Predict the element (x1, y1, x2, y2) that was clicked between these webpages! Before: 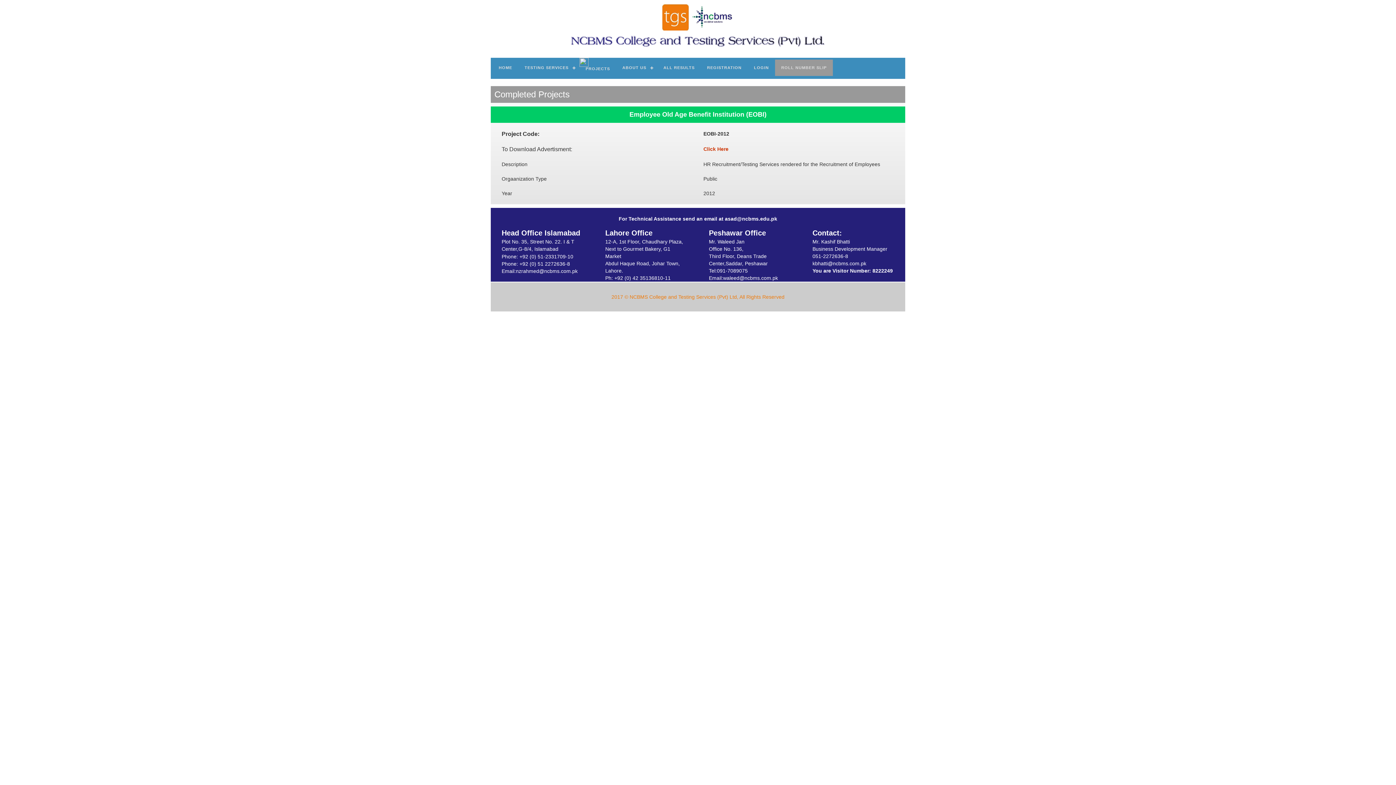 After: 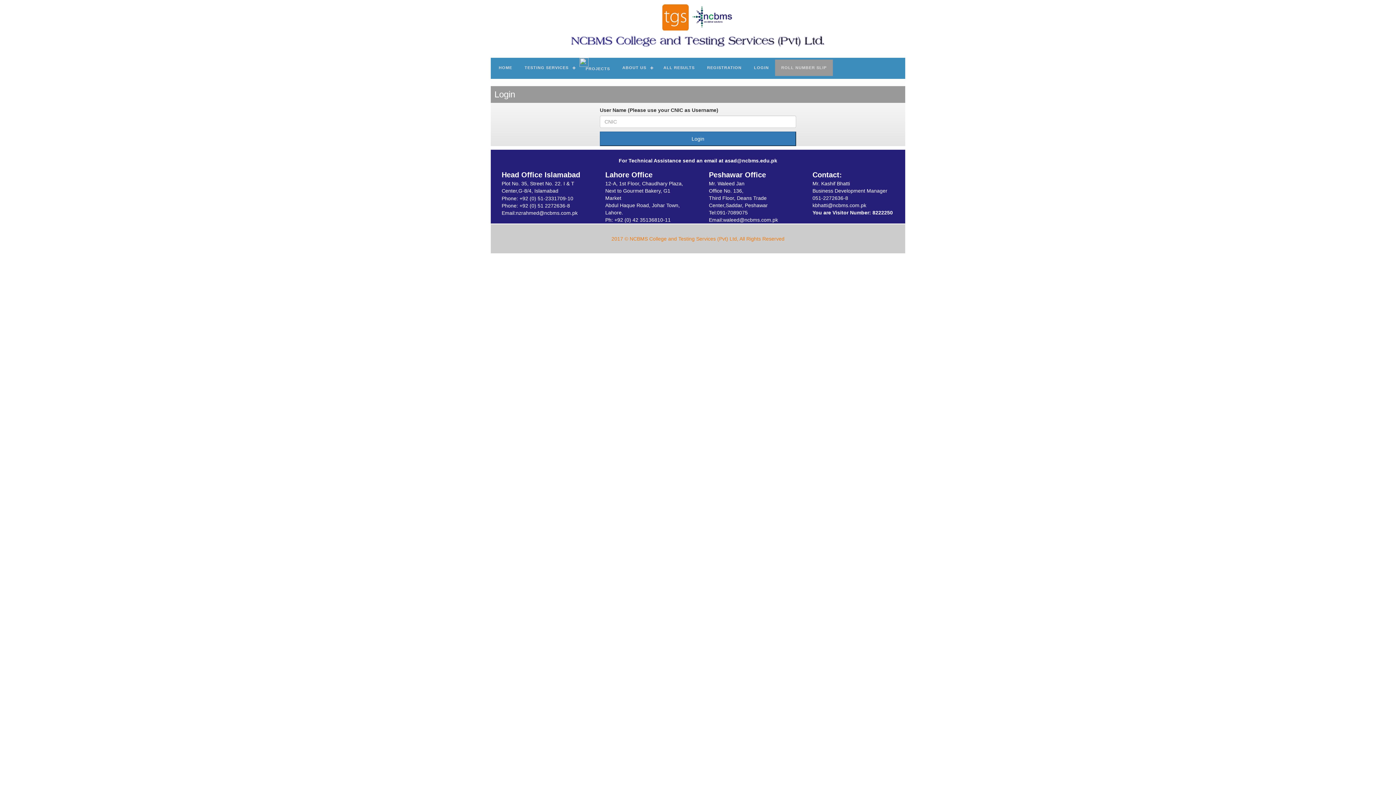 Action: bbox: (748, 59, 775, 76) label: LOGIN